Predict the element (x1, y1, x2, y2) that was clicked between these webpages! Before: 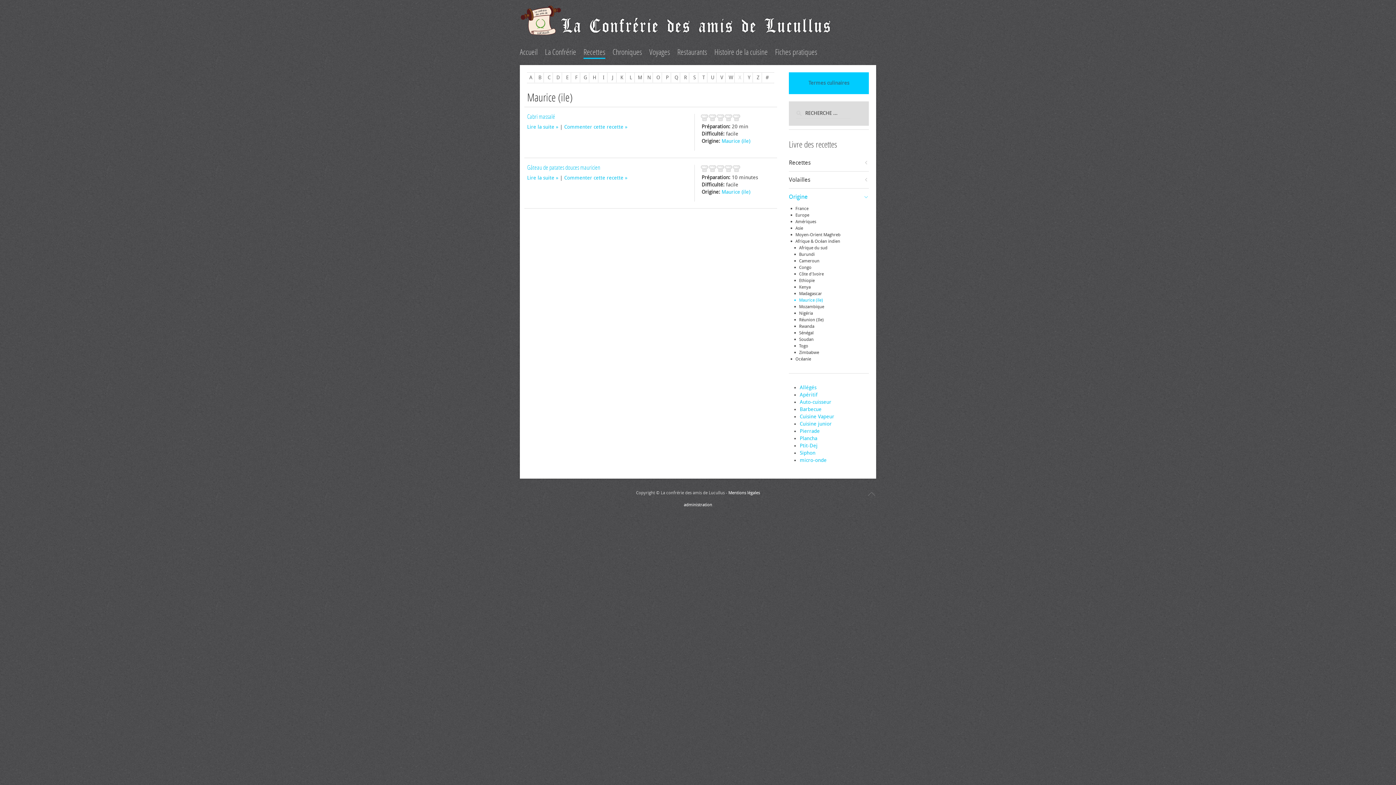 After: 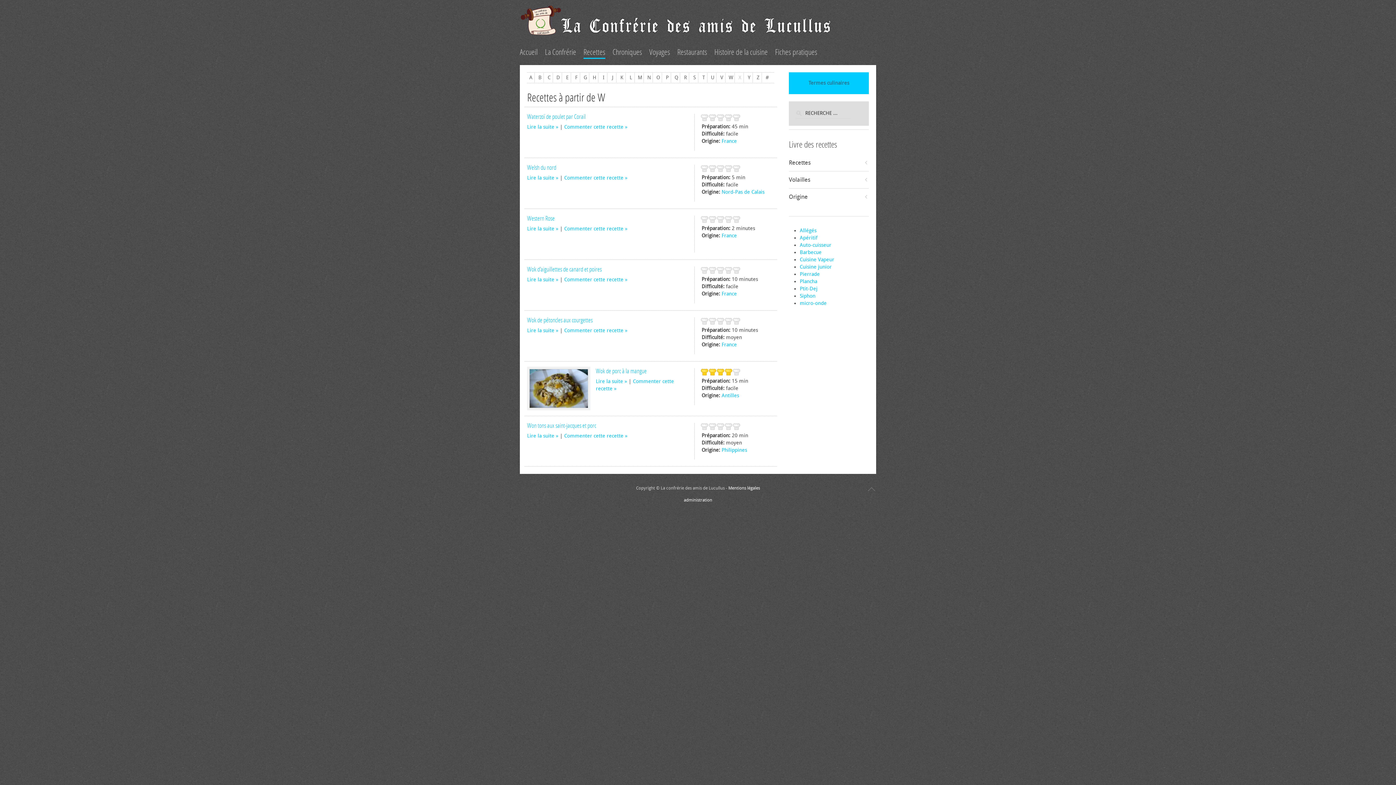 Action: label: W bbox: (727, 73, 734, 82)